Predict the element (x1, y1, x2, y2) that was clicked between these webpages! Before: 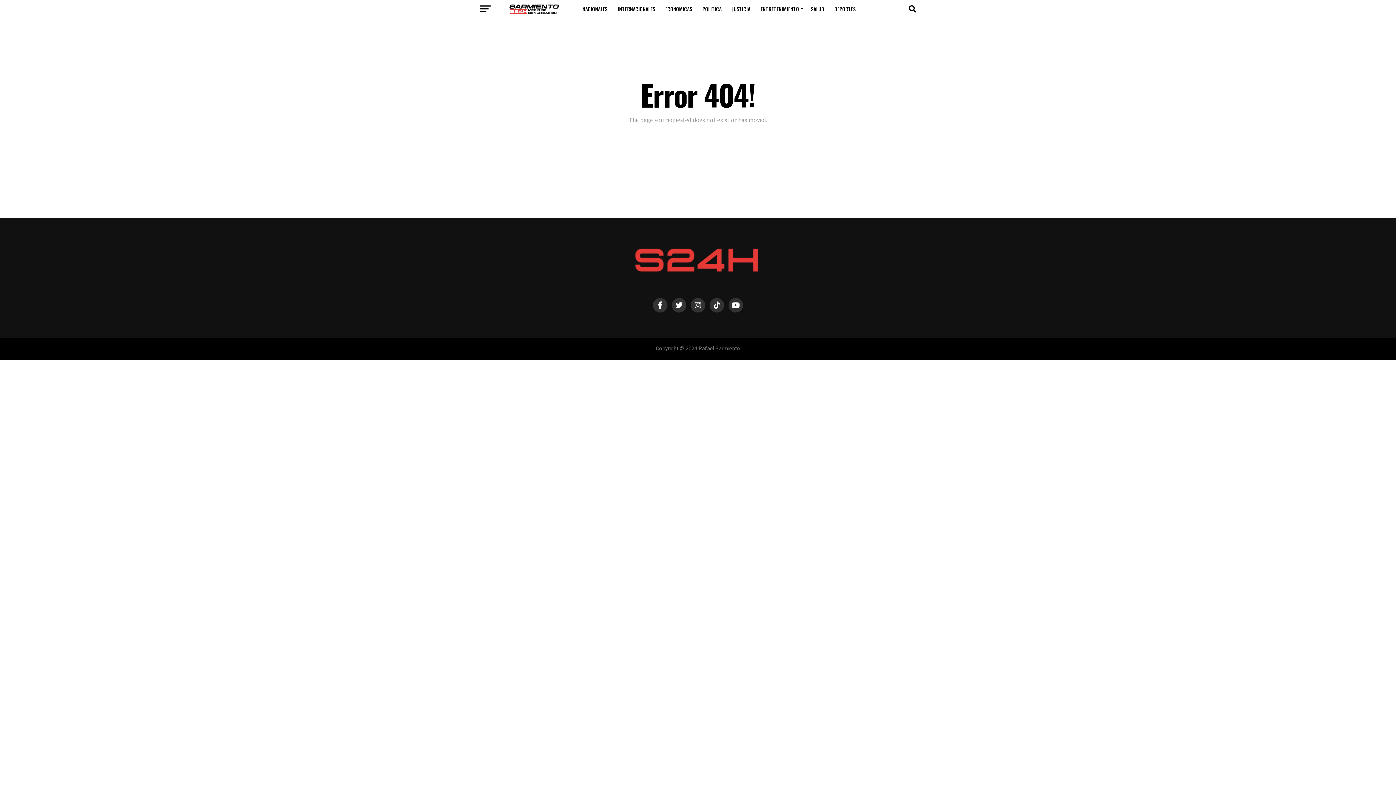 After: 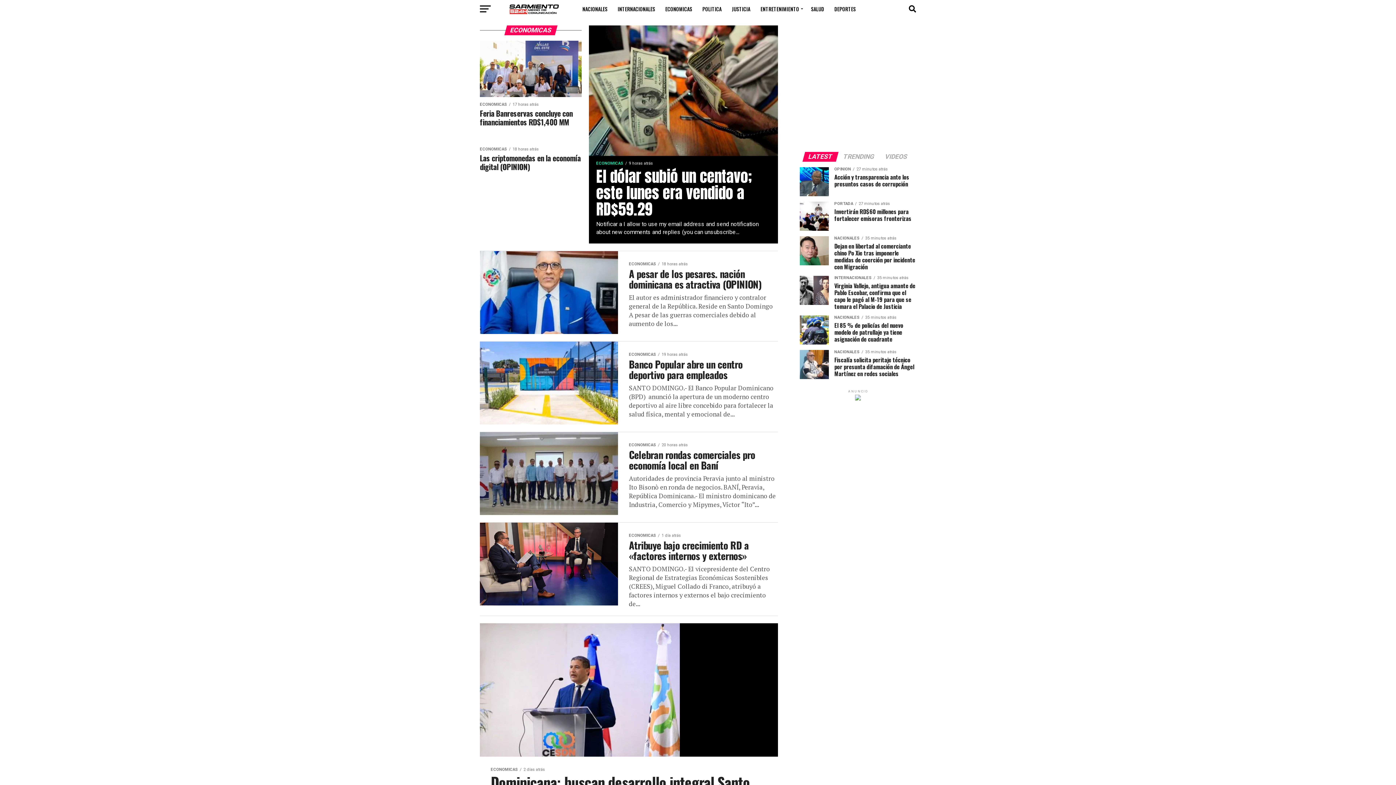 Action: label: ECONOMICAS bbox: (661, 0, 696, 18)